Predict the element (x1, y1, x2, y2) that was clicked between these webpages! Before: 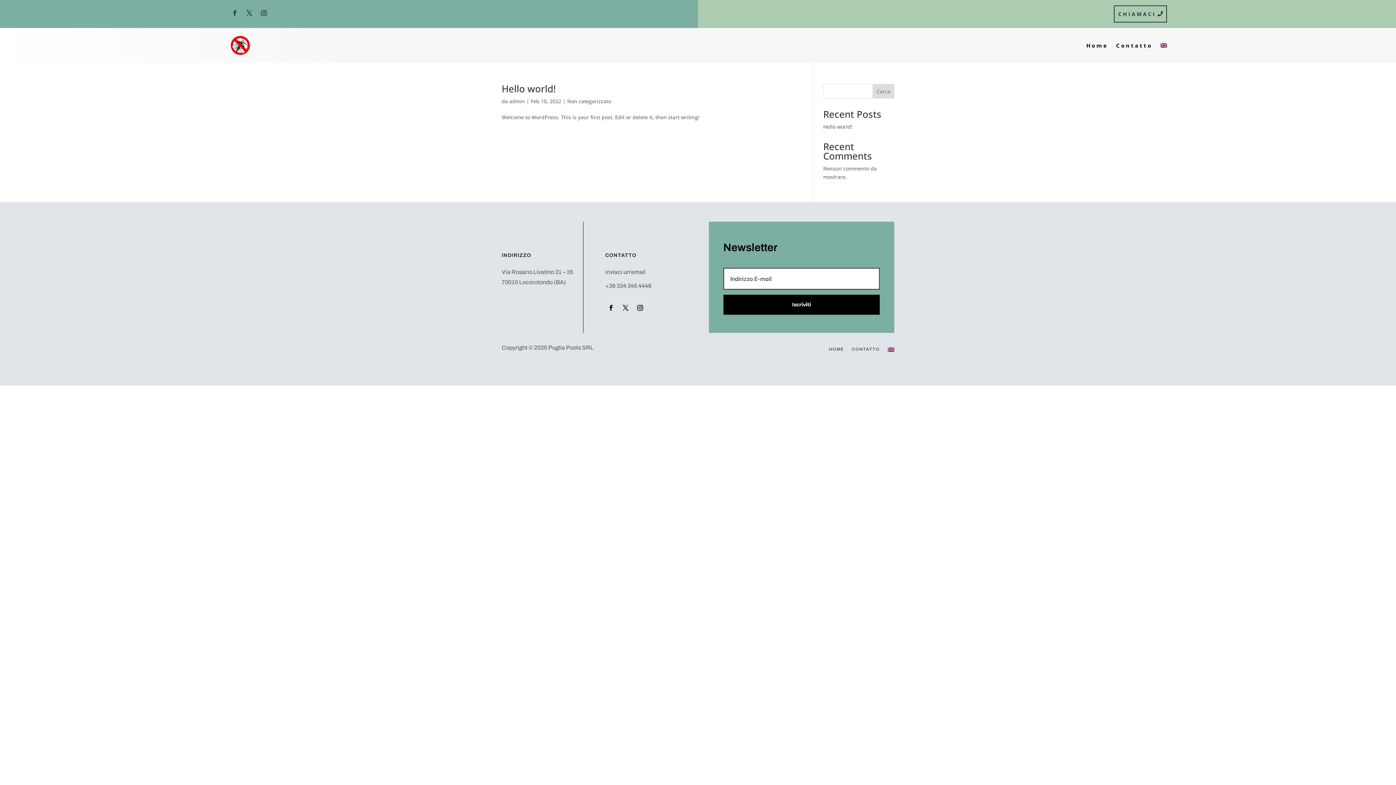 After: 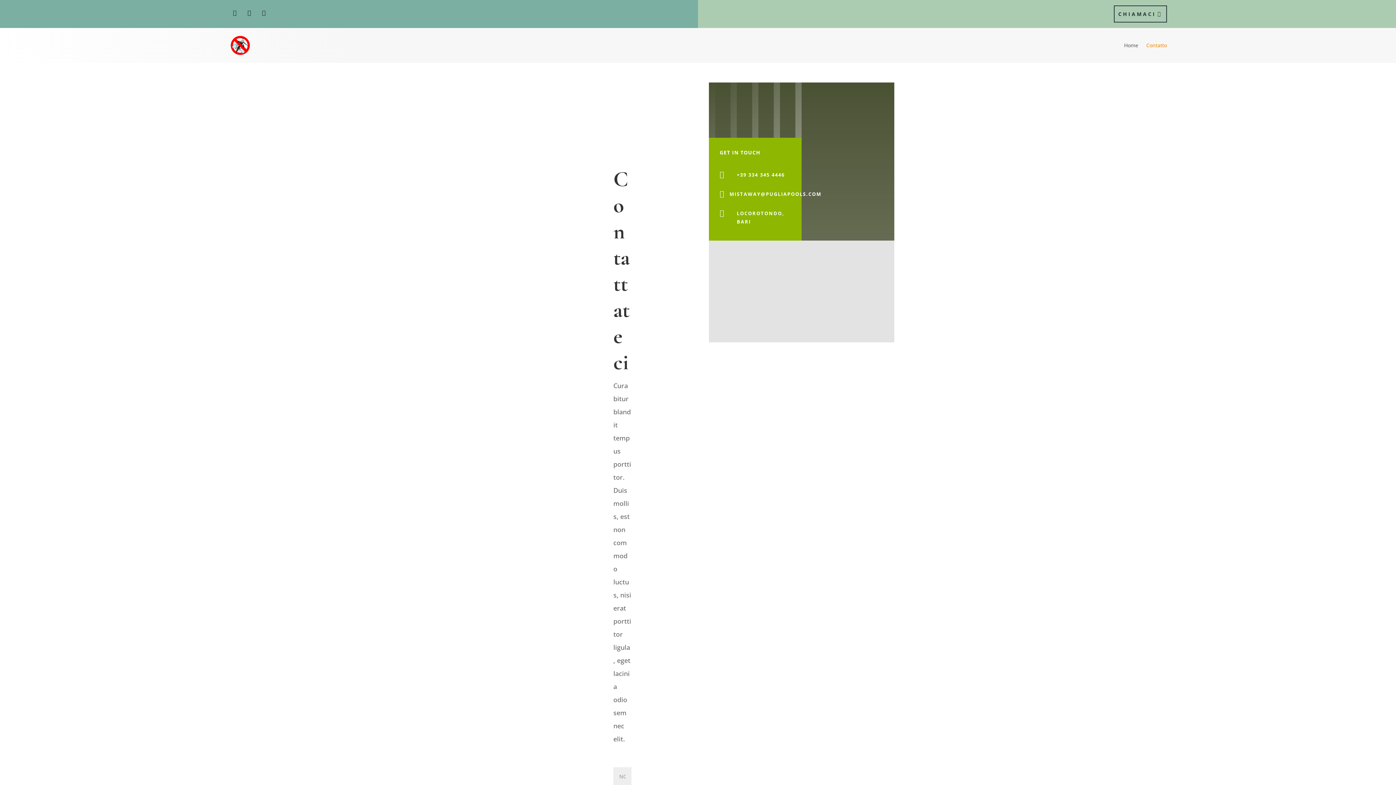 Action: label: CONTATTO bbox: (851, 342, 879, 353)